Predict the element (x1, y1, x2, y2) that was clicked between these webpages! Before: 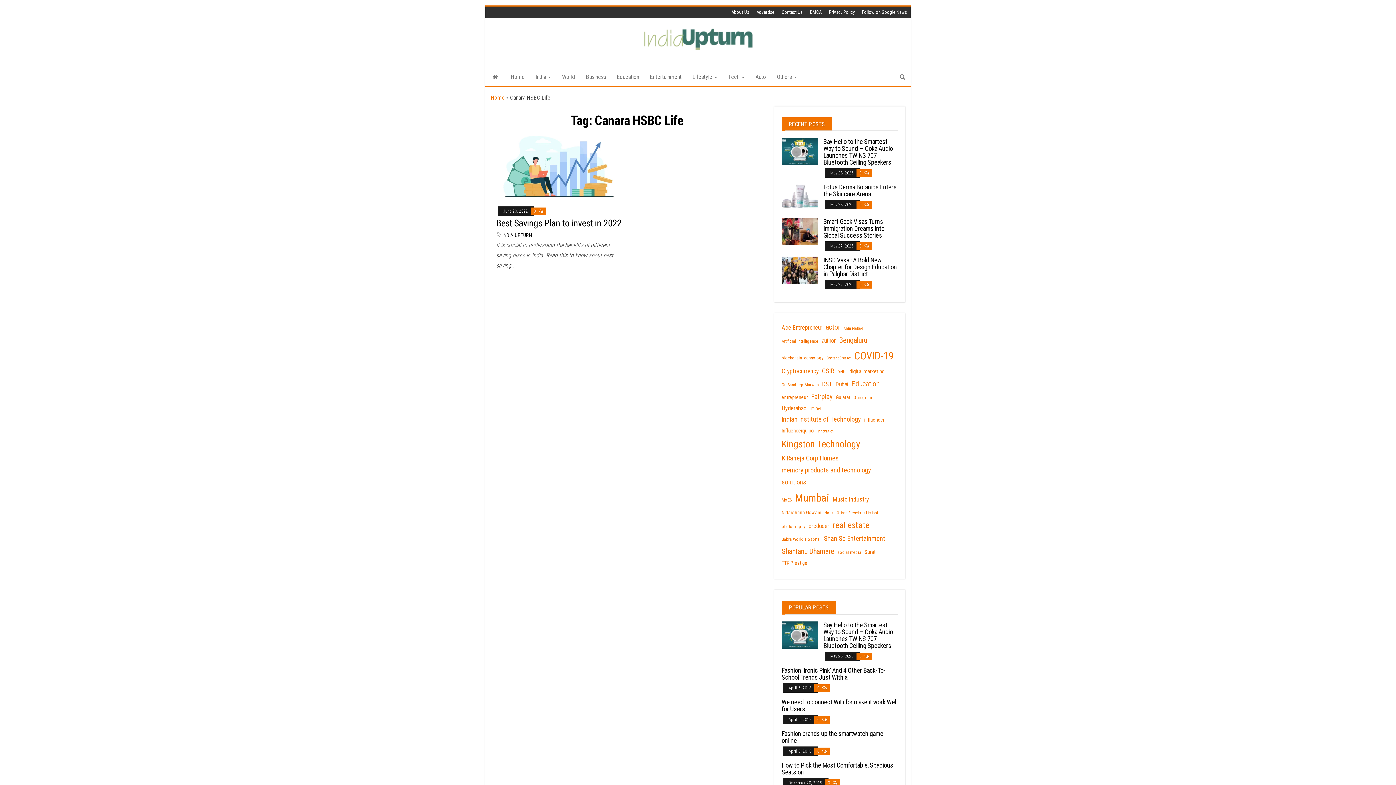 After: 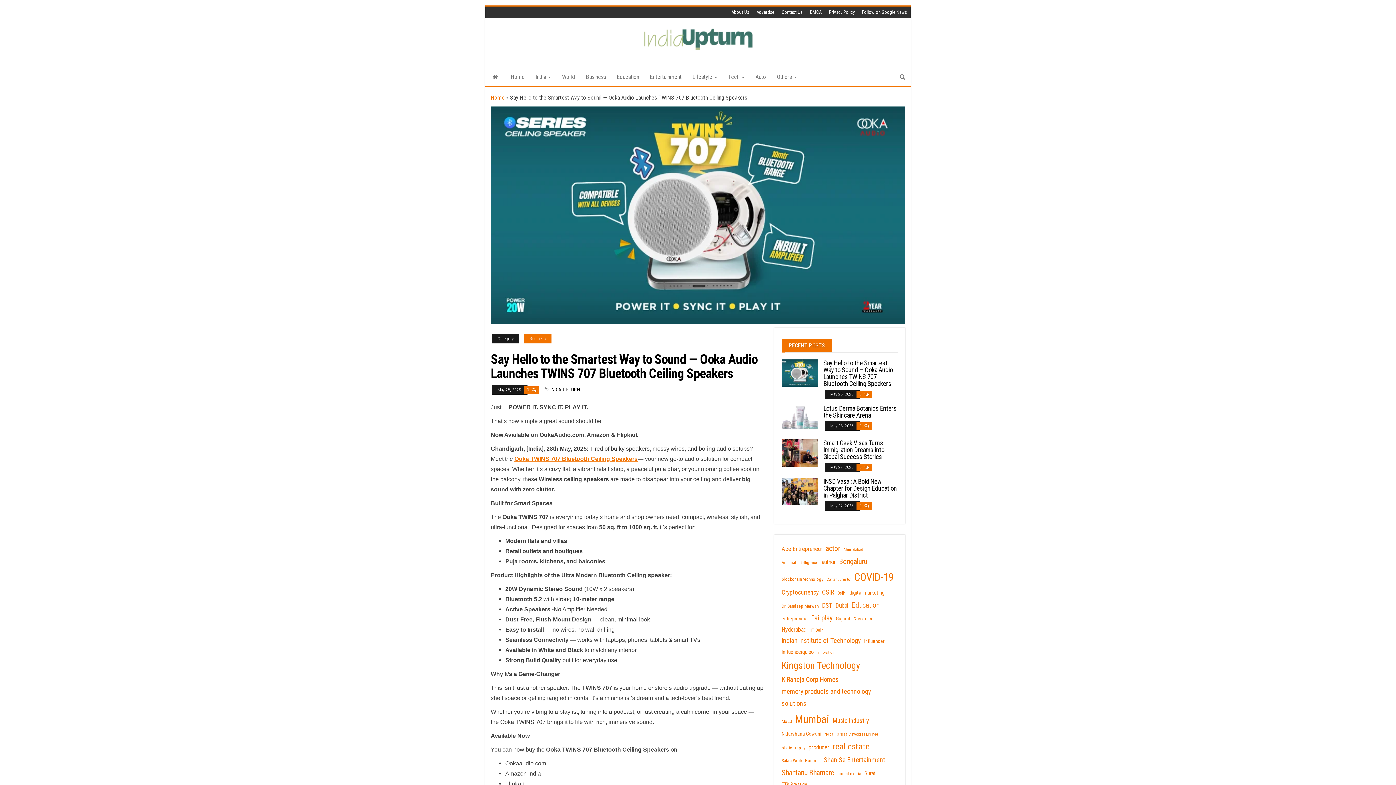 Action: bbox: (823, 137, 893, 166) label: Say Hello to the Smartest Way to Sound — Ooka Audio Launches TWINS 707 Bluetooth Ceiling Speakers